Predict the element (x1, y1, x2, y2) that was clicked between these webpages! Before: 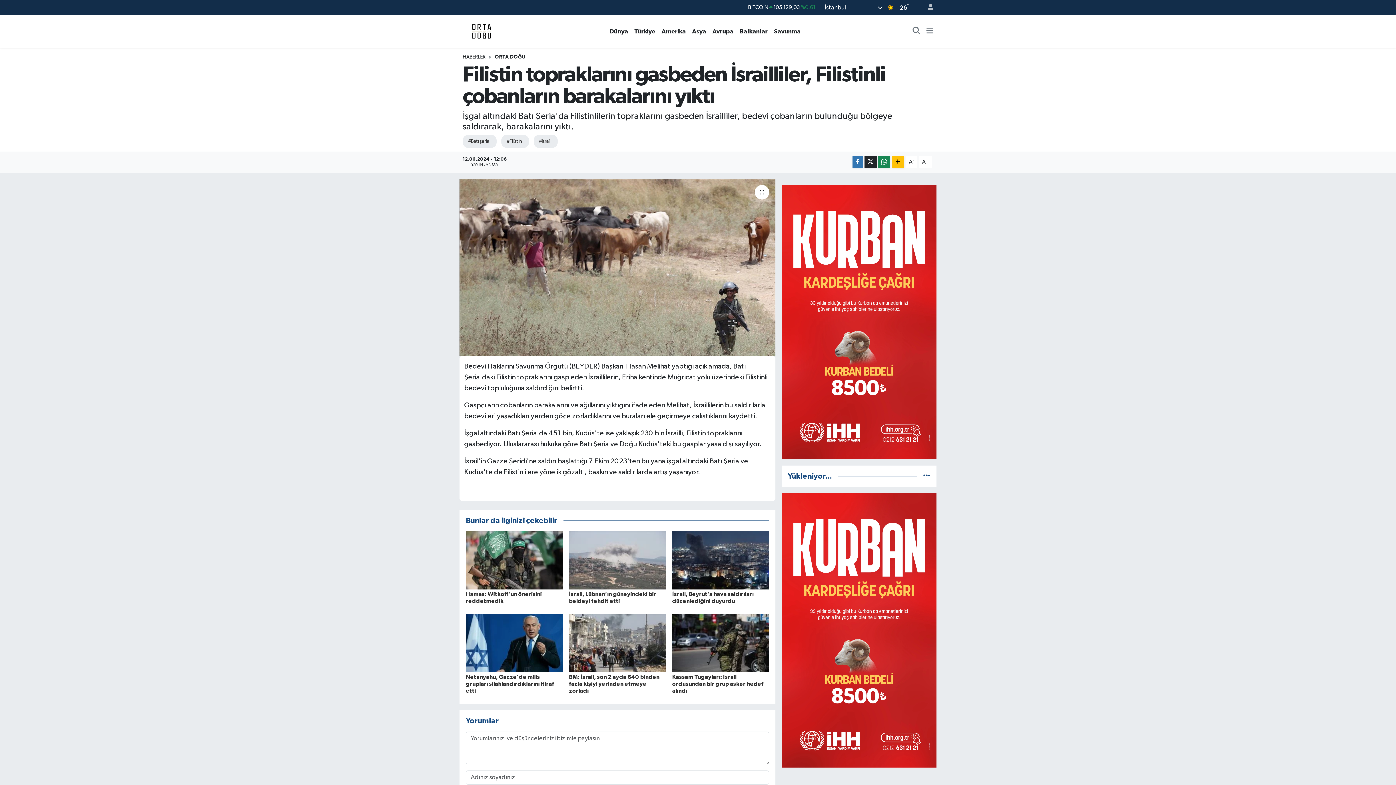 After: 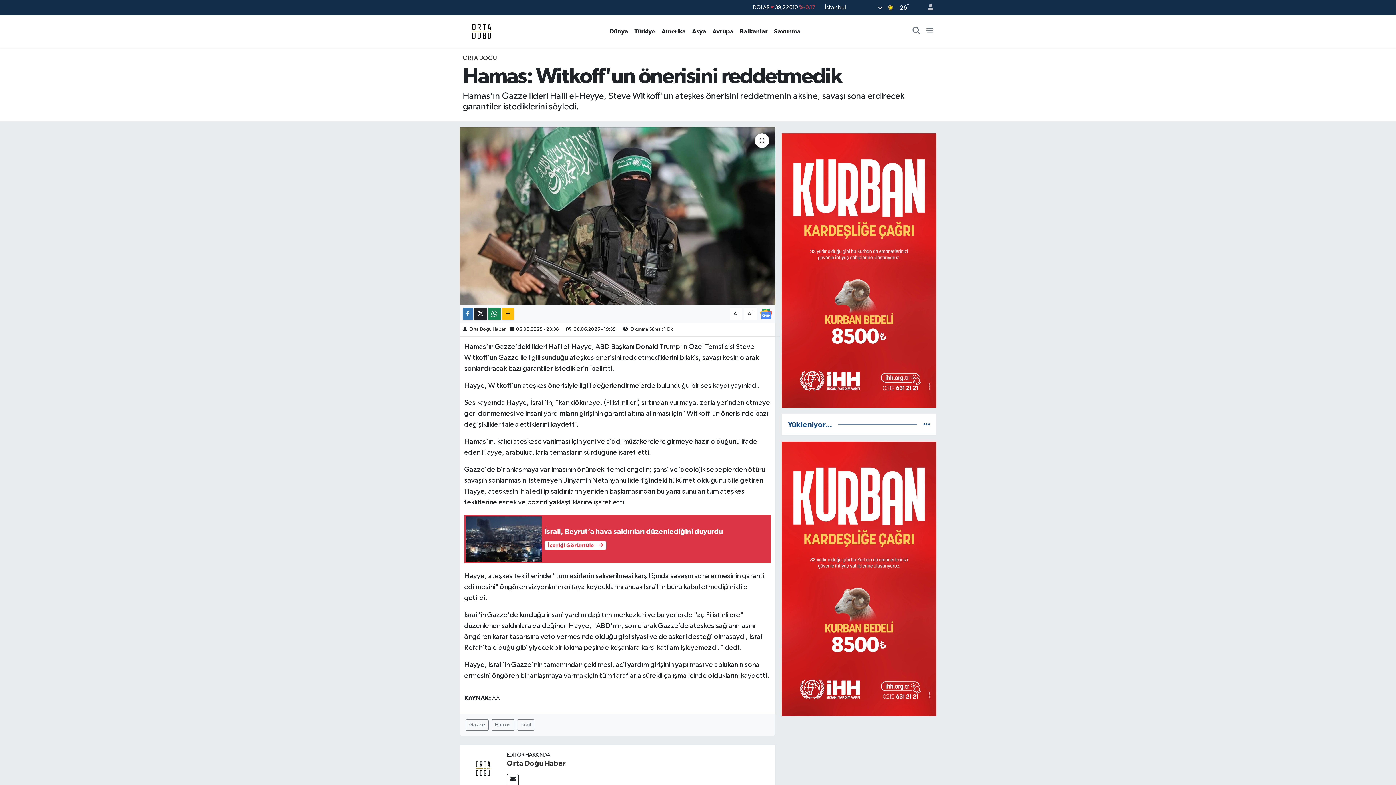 Action: bbox: (465, 557, 562, 563)